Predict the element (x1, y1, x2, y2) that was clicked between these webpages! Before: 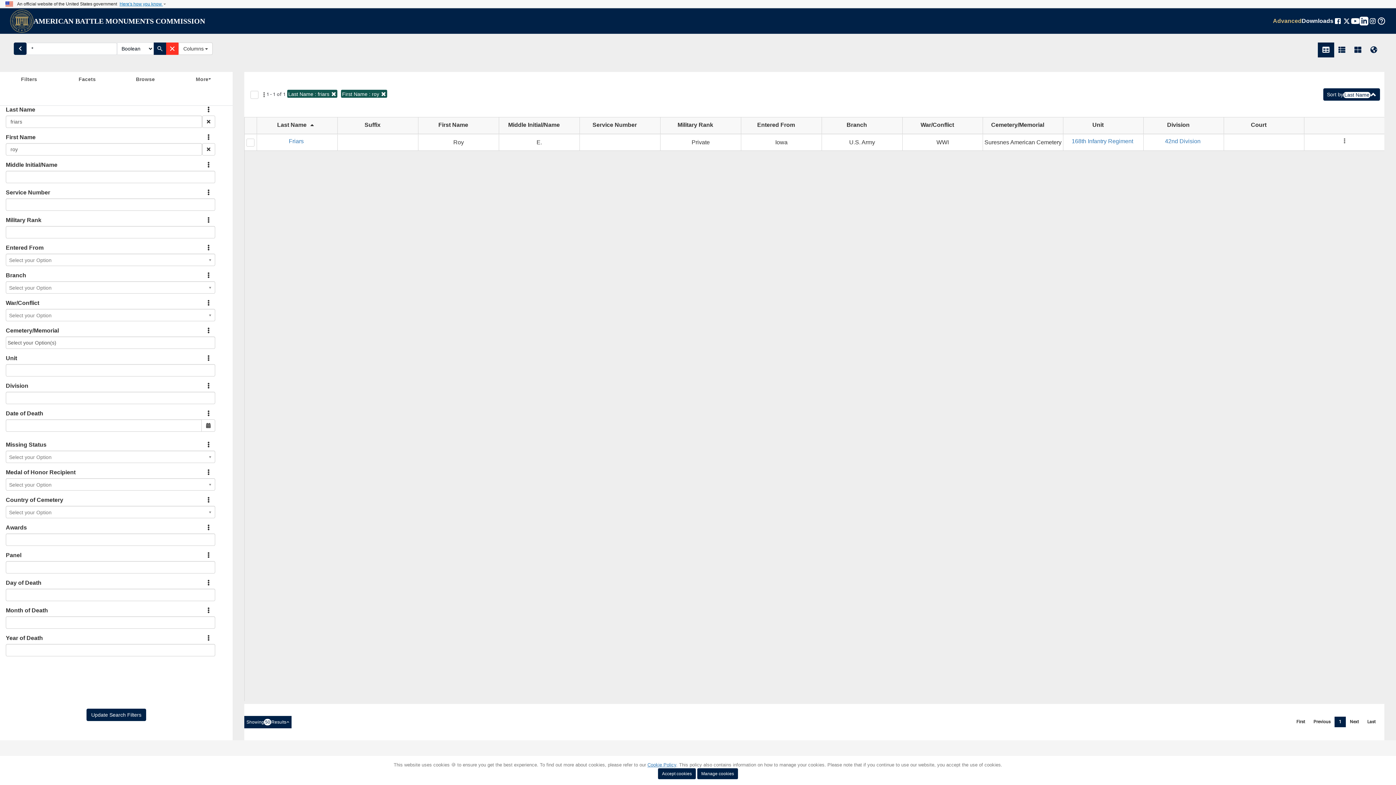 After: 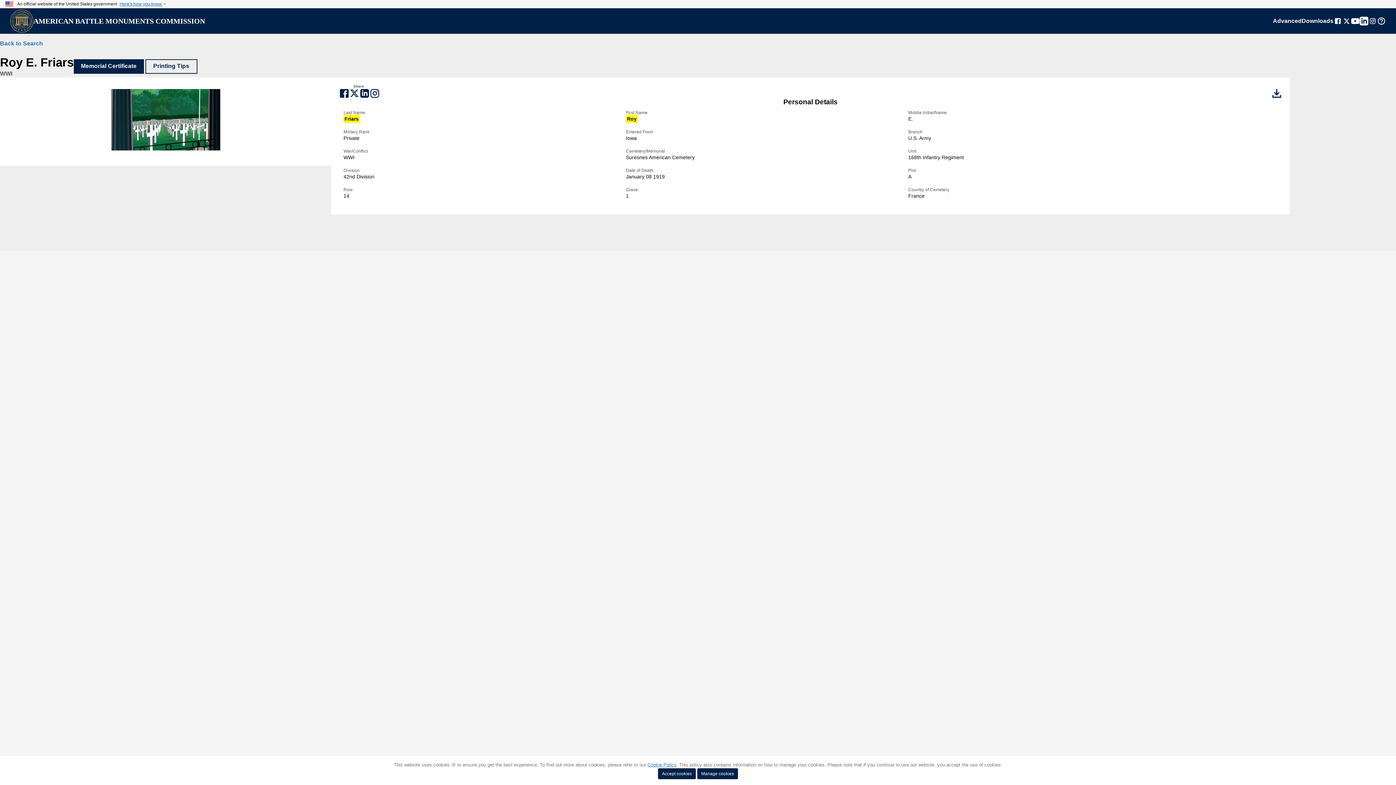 Action: label: Friars bbox: (270, 137, 287, 145)